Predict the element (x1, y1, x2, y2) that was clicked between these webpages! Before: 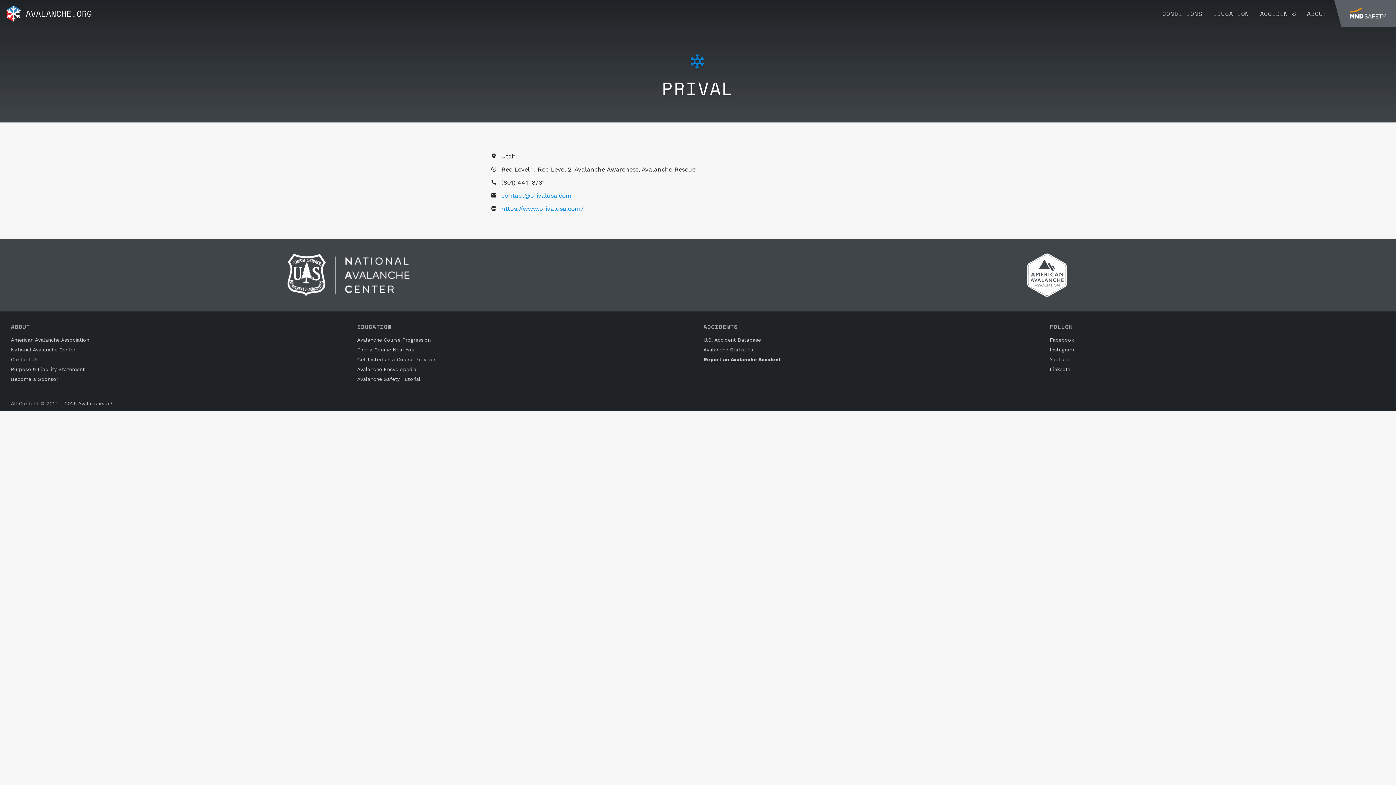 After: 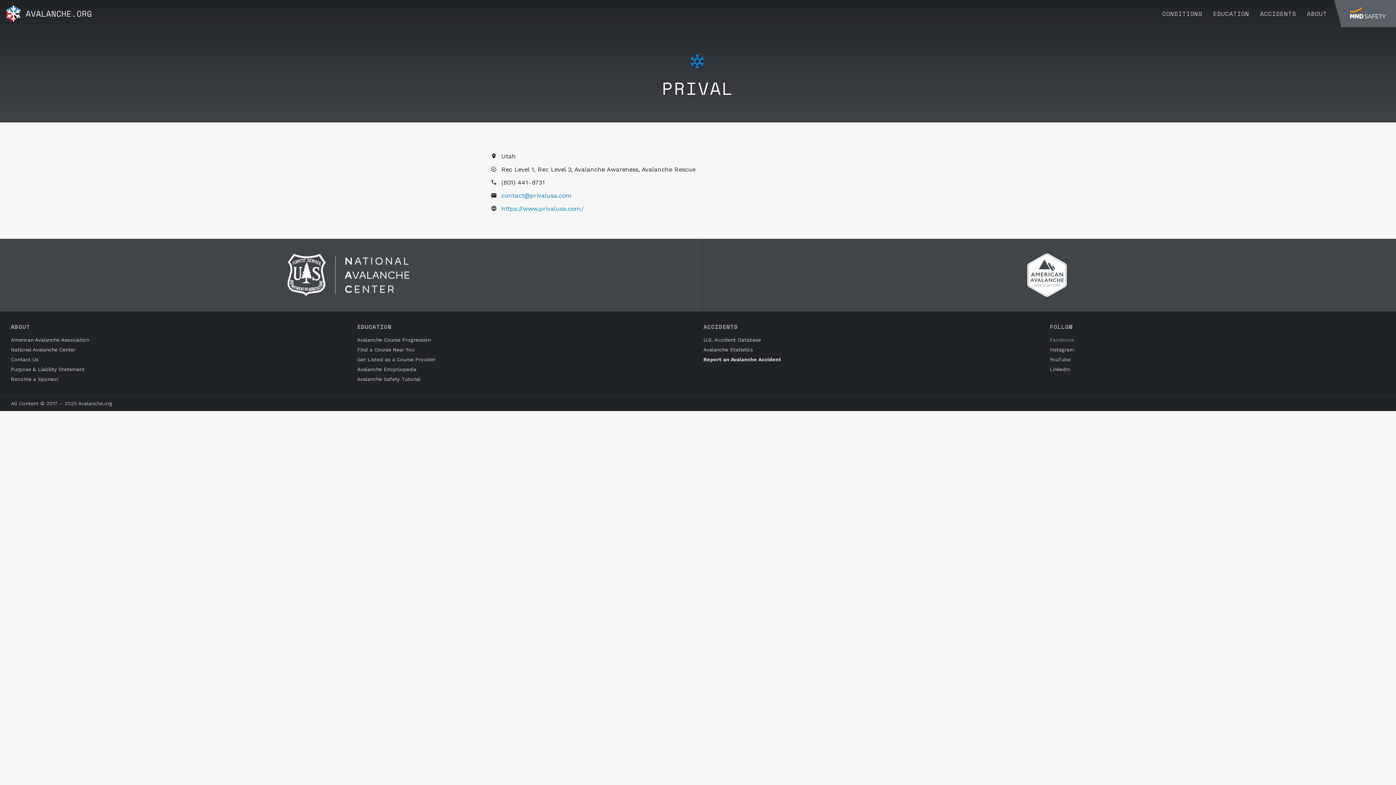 Action: bbox: (1050, 335, 1385, 344) label: Facebook